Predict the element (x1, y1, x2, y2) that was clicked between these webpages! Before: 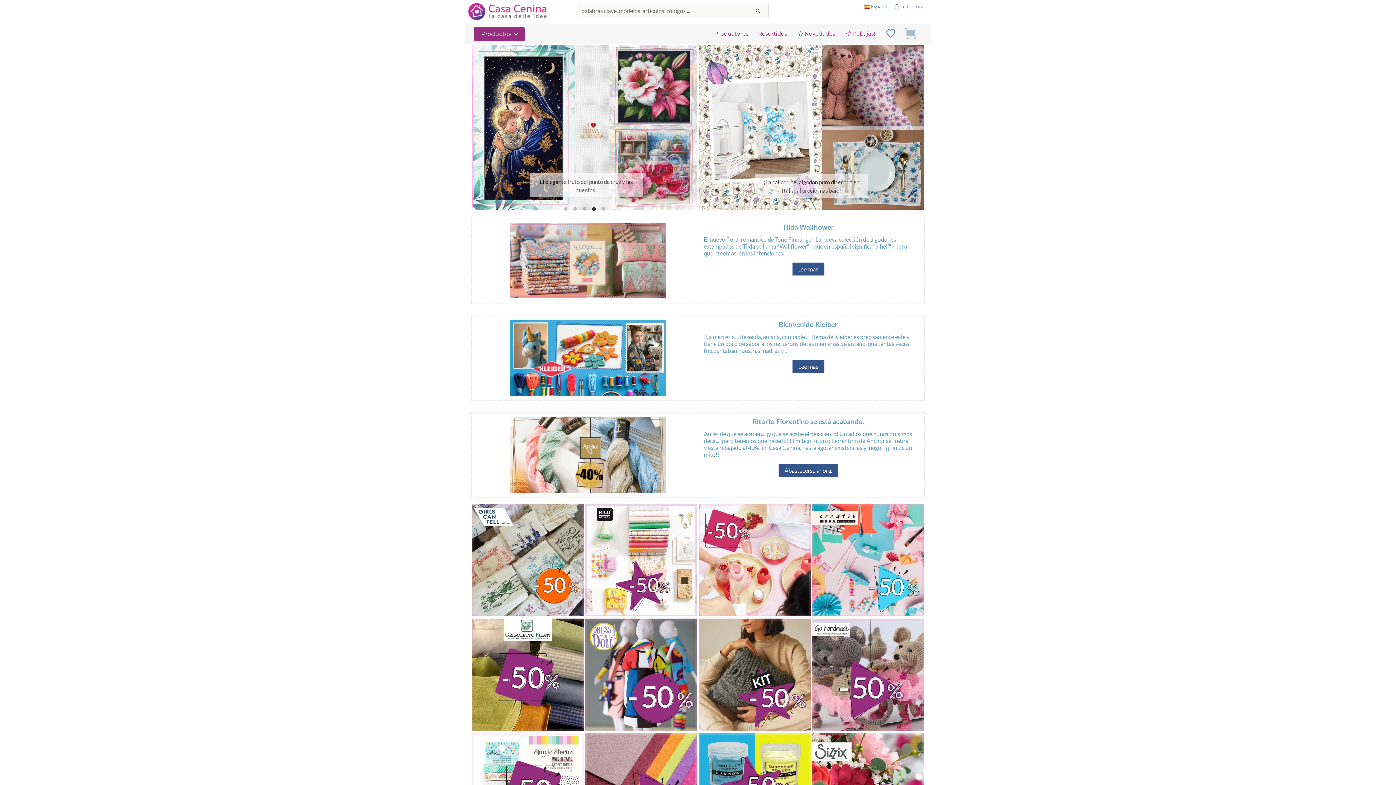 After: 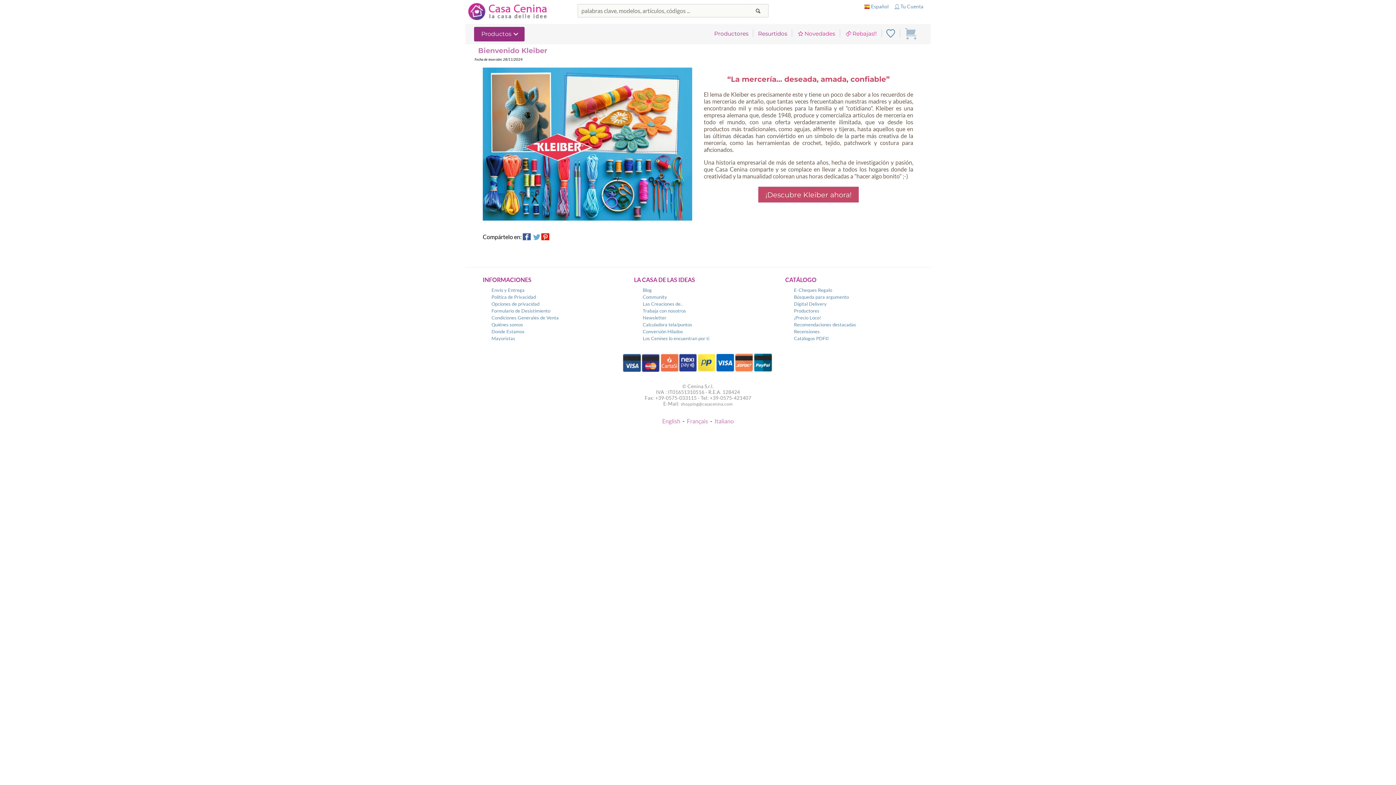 Action: label: Lee mas bbox: (792, 359, 824, 373)